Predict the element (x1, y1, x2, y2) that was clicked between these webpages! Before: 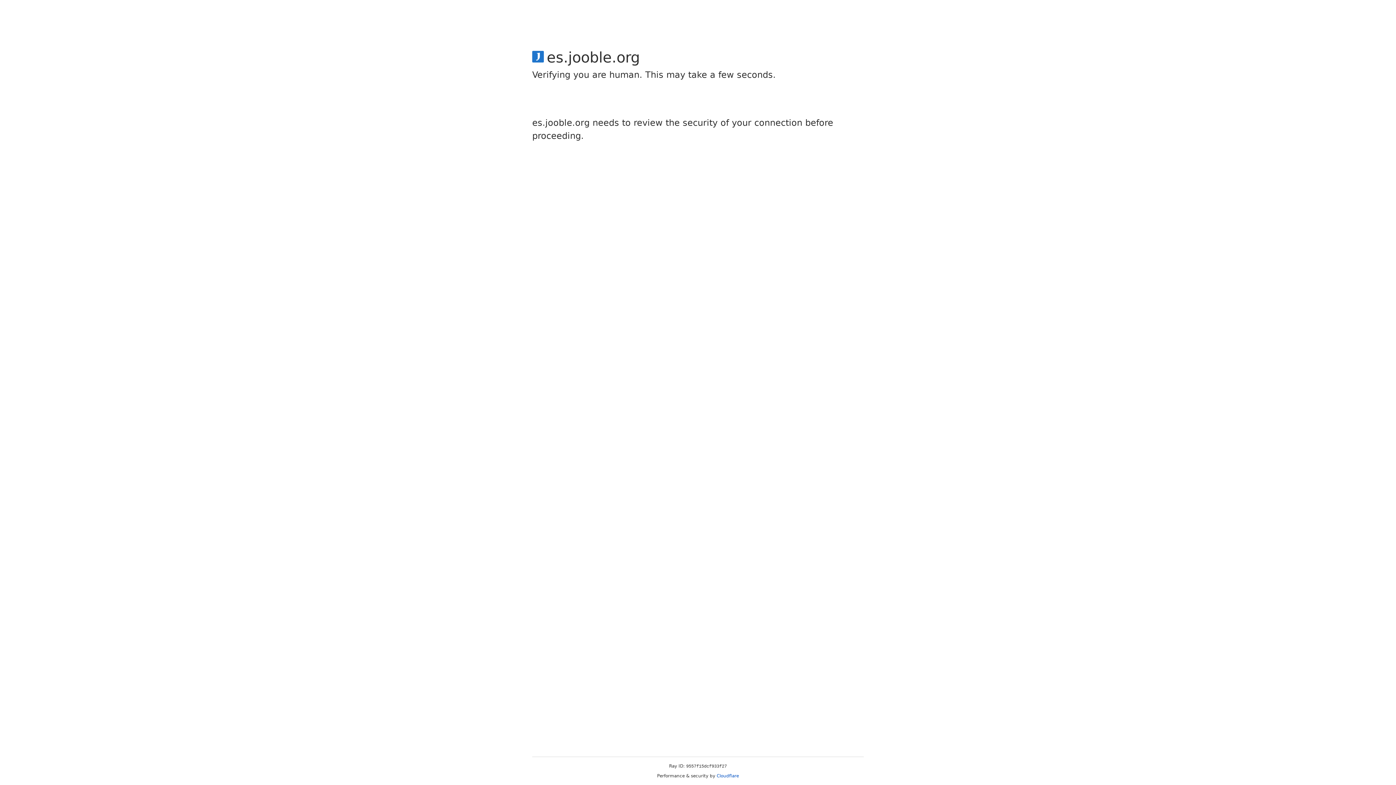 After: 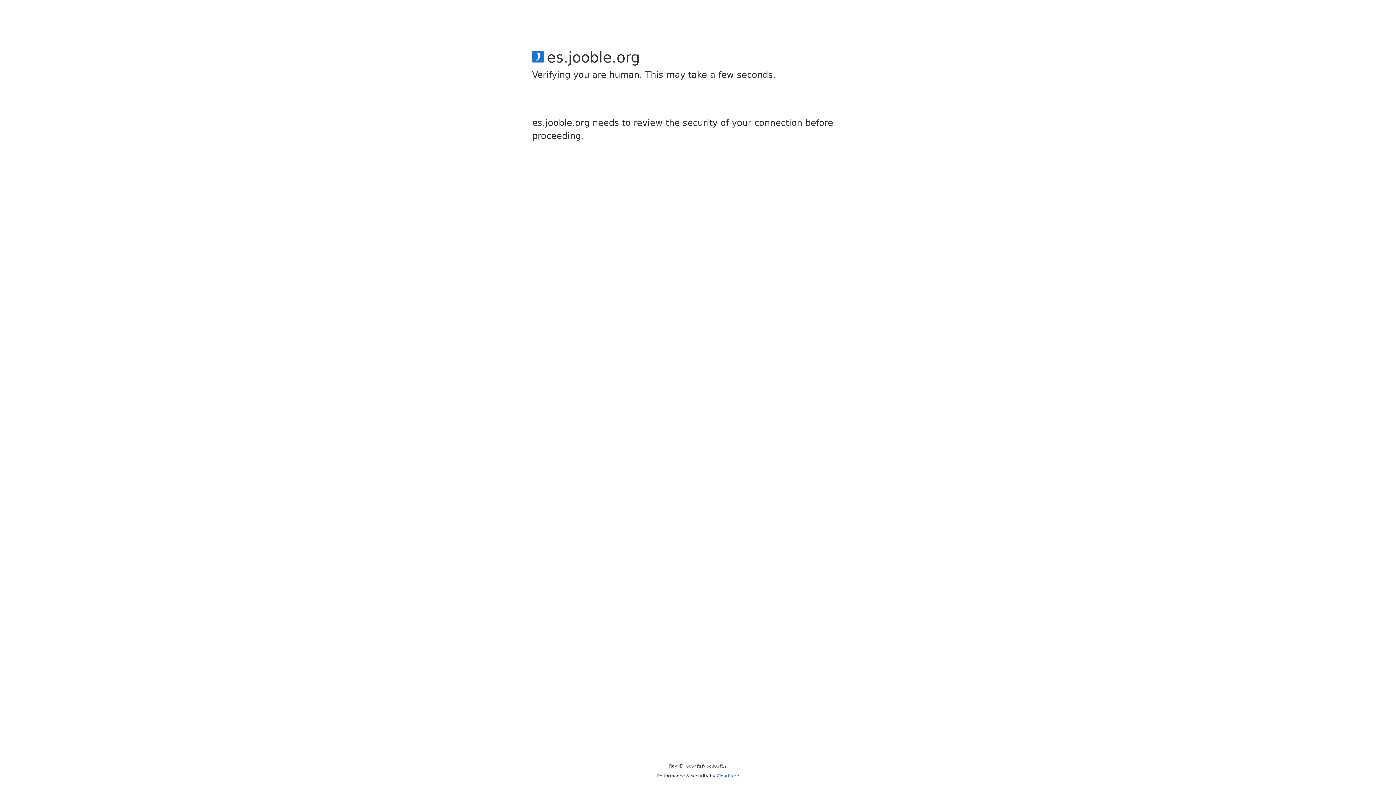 Action: label: Cloudflare bbox: (716, 773, 739, 778)